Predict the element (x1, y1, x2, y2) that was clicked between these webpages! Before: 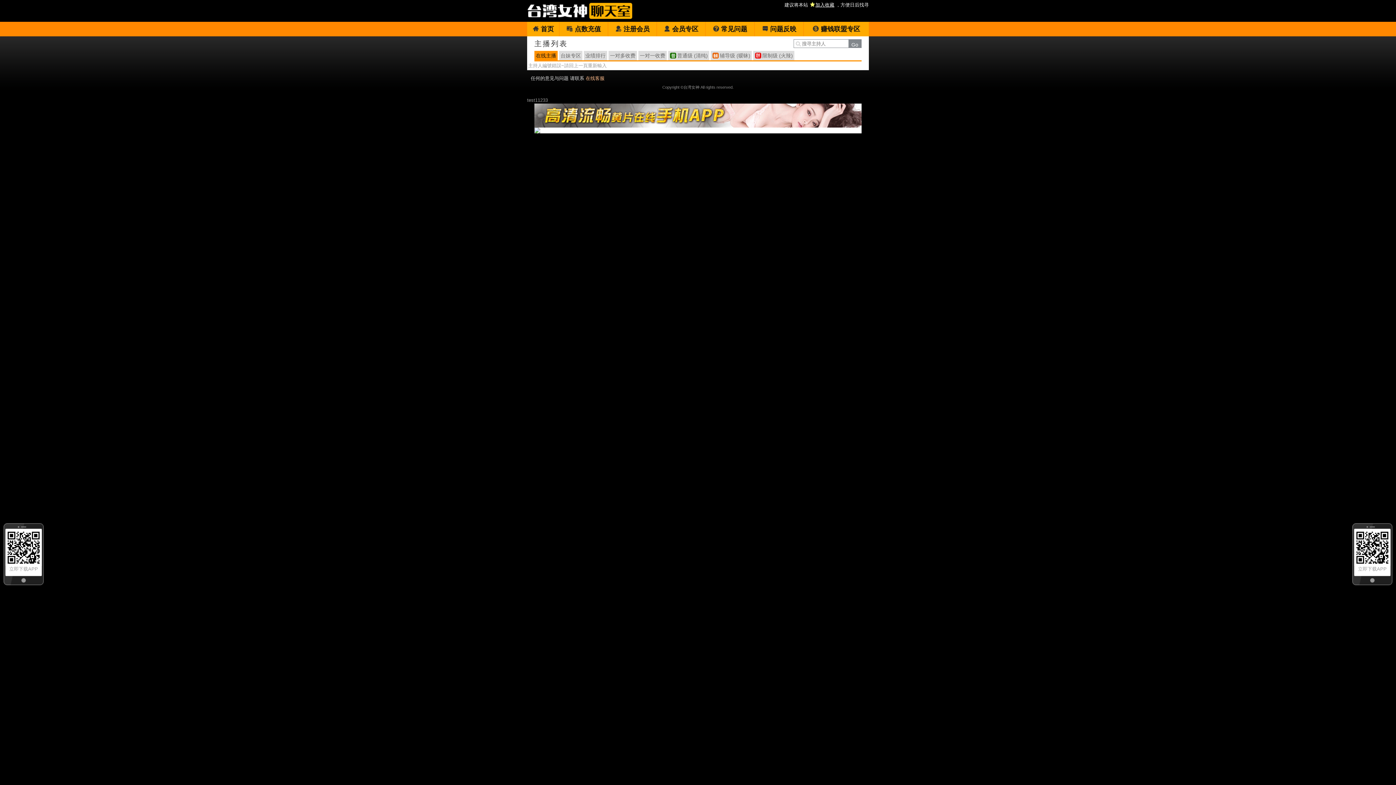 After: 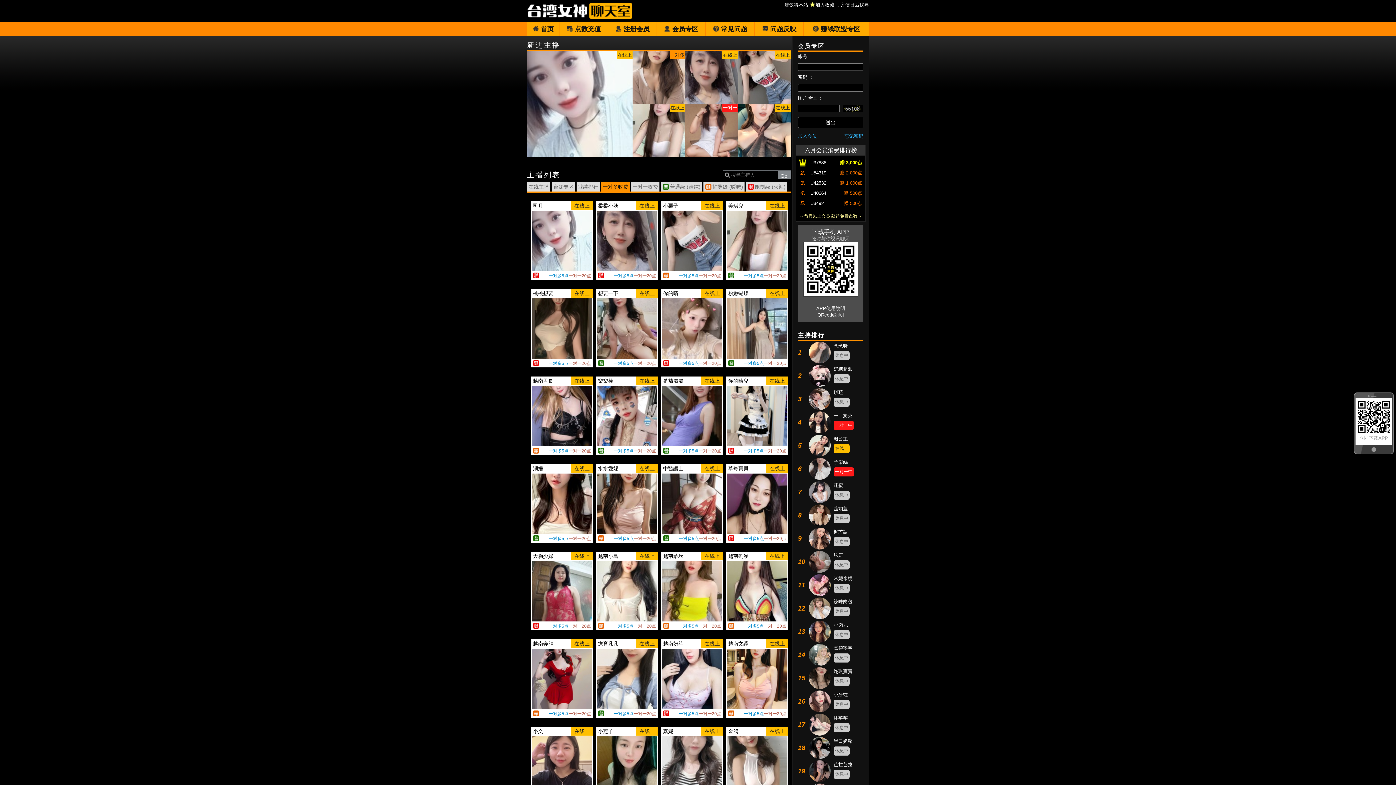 Action: bbox: (608, 50, 637, 60) label: 一对多收费